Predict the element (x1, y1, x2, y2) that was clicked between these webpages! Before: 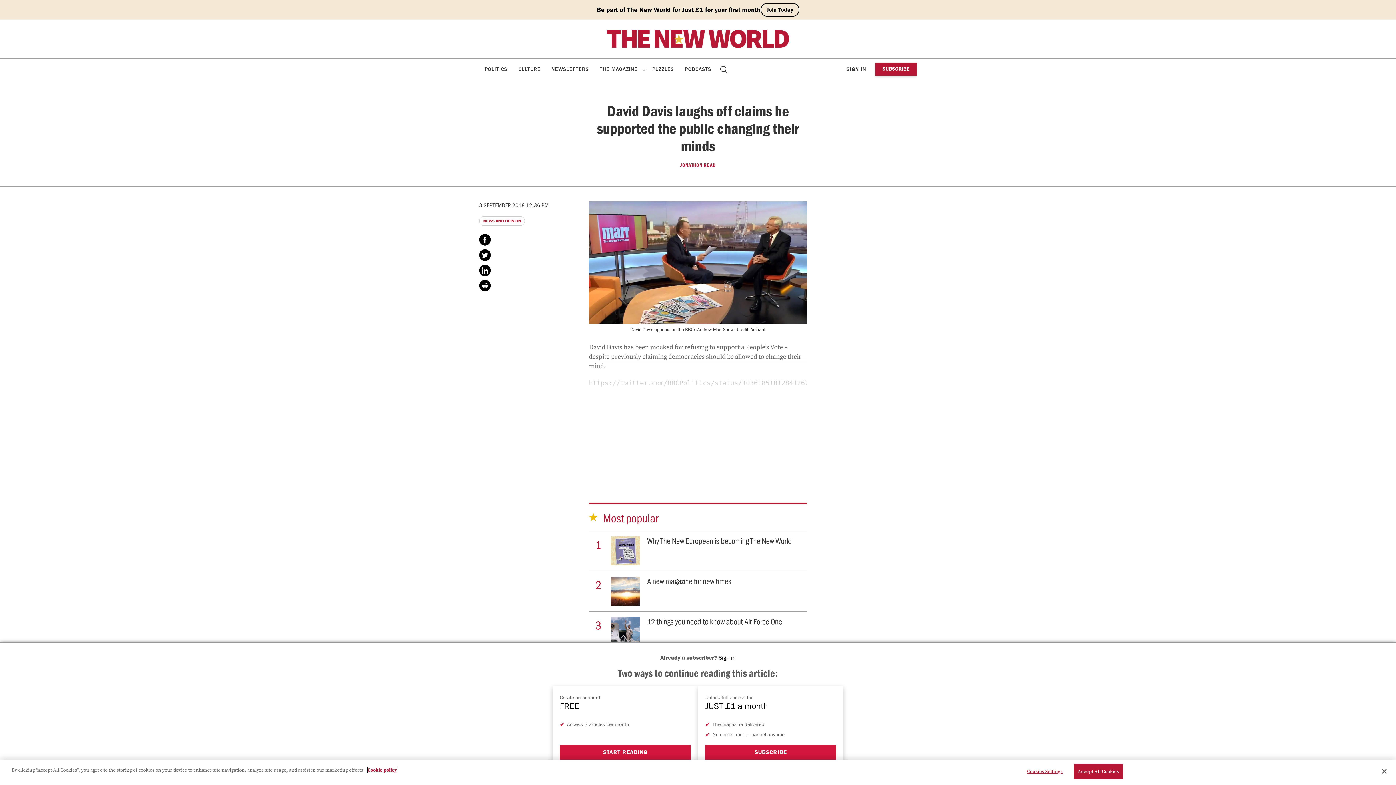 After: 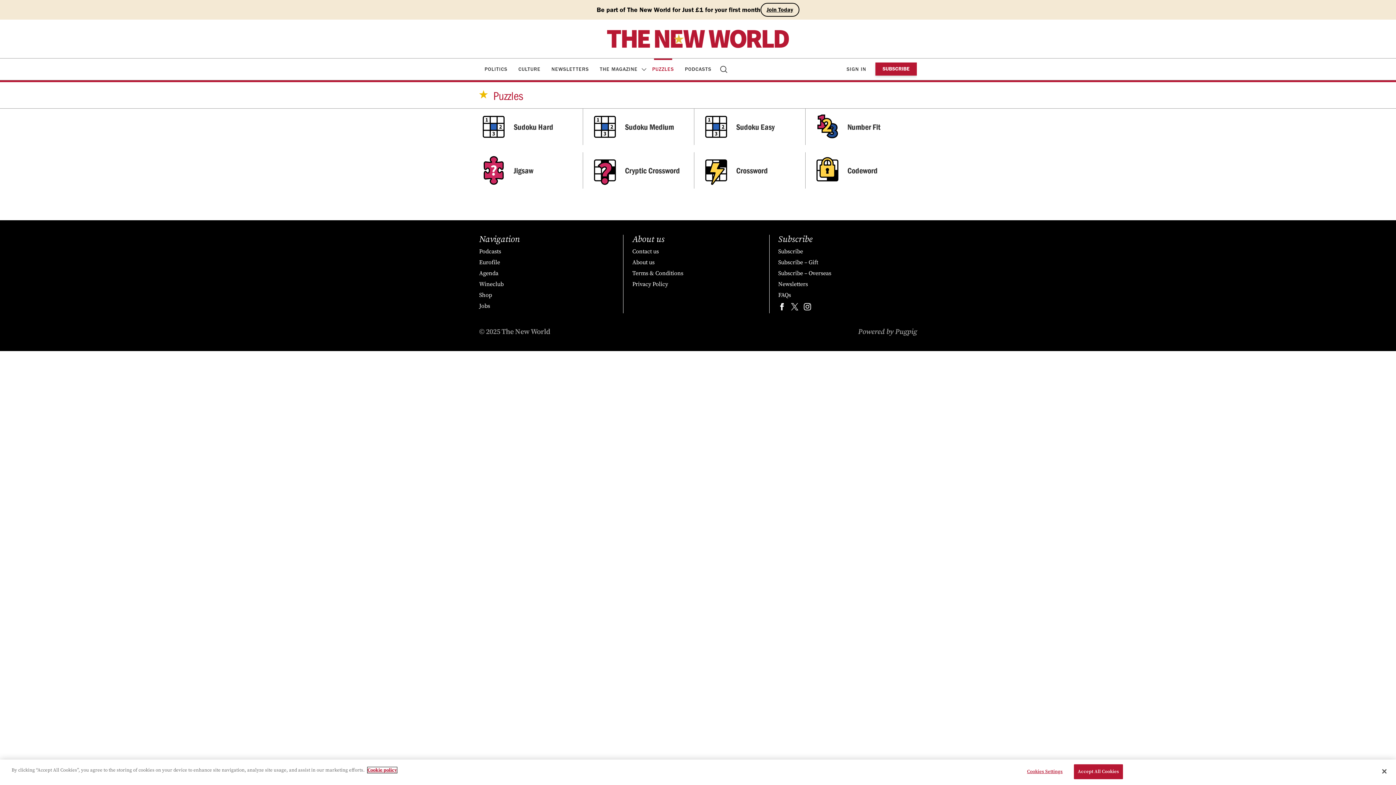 Action: bbox: (646, 58, 679, 79) label: PUZZLES